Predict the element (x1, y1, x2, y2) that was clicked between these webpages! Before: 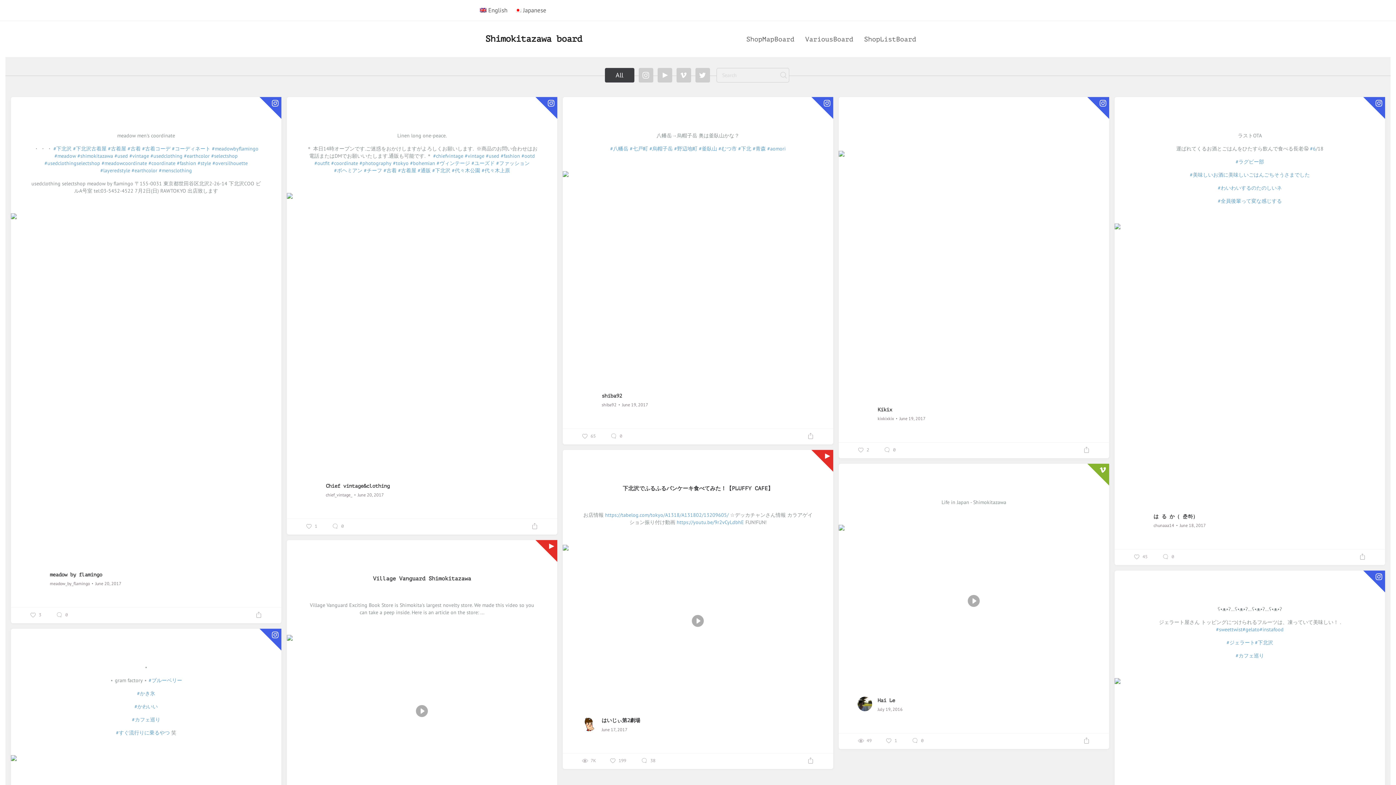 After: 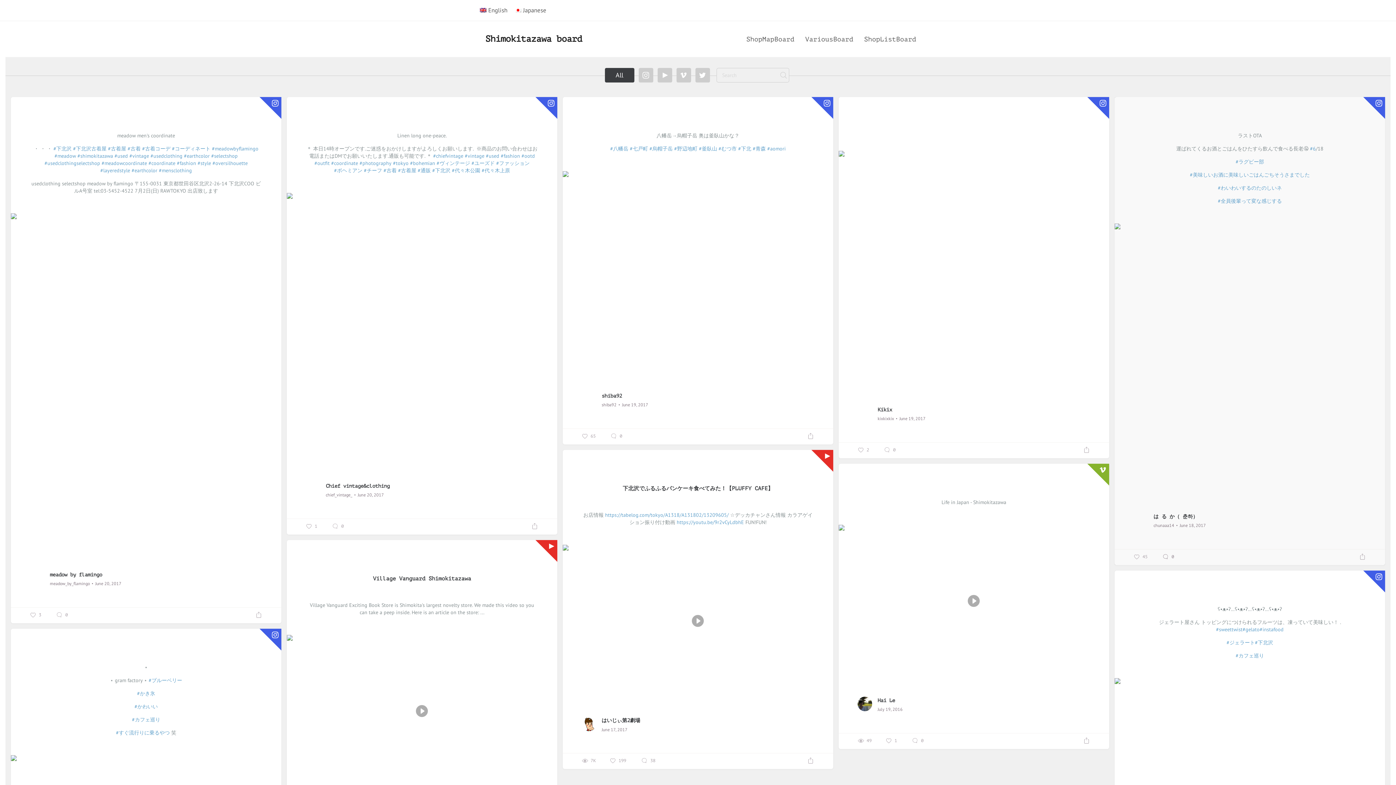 Action: label:  0 bbox: (1161, 553, 1173, 561)